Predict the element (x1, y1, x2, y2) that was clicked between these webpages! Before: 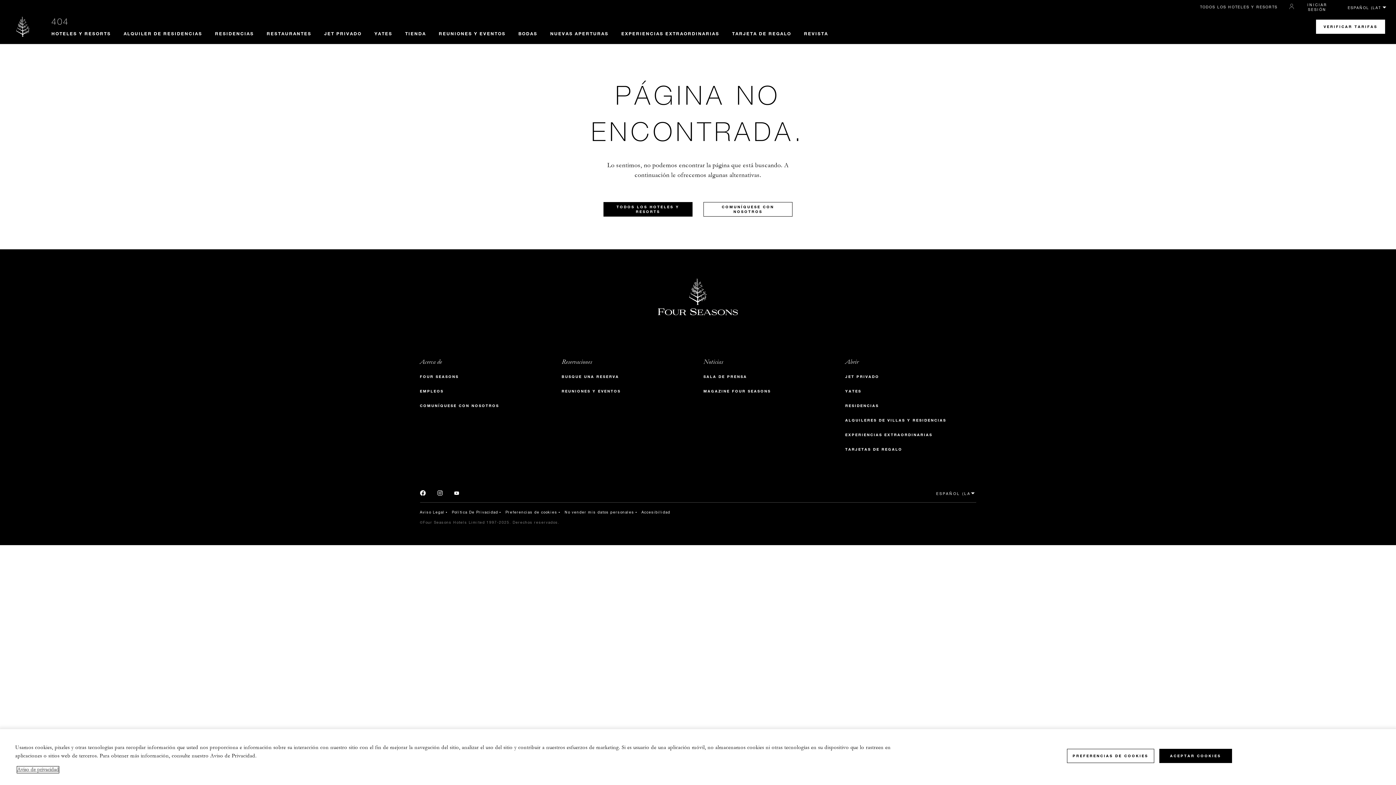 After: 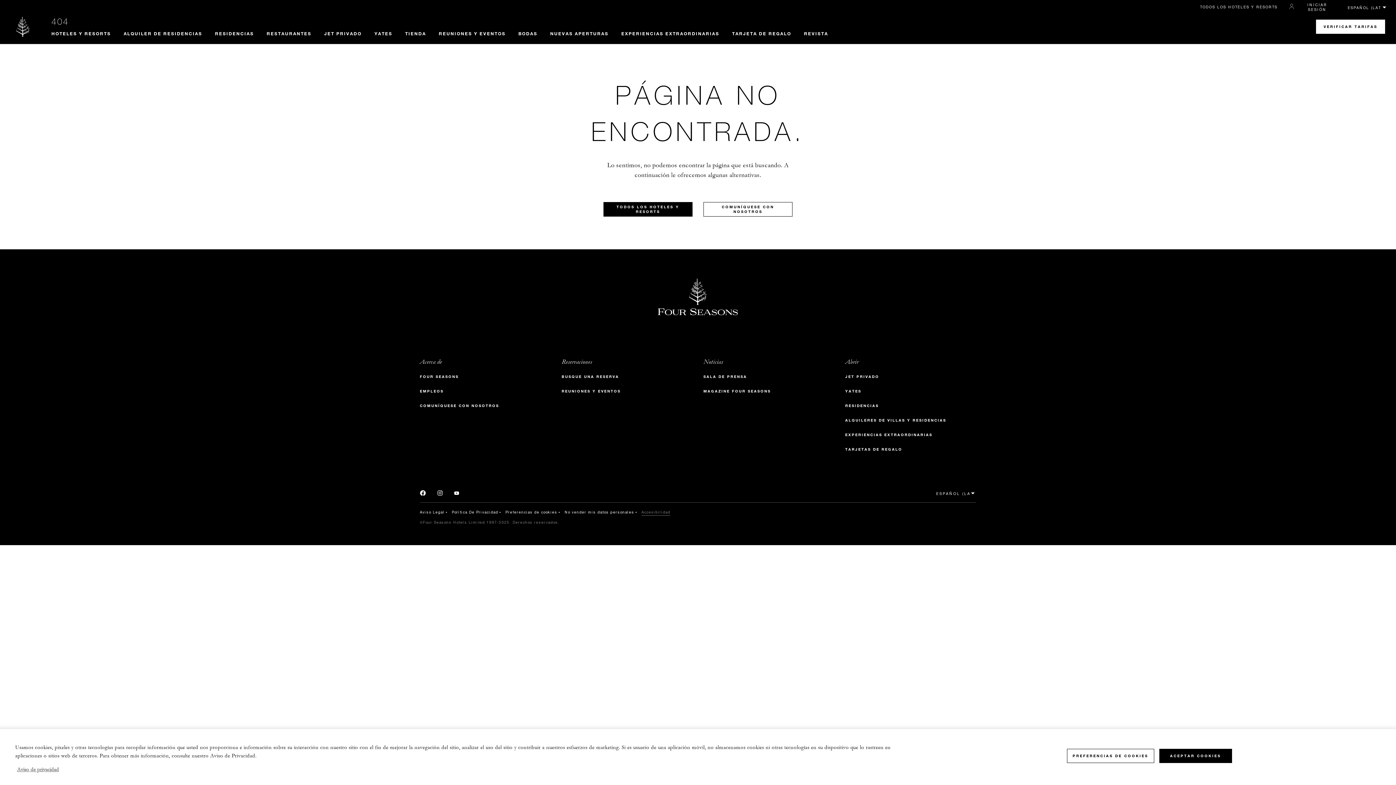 Action: bbox: (641, 510, 670, 516) label: Accesibilidad